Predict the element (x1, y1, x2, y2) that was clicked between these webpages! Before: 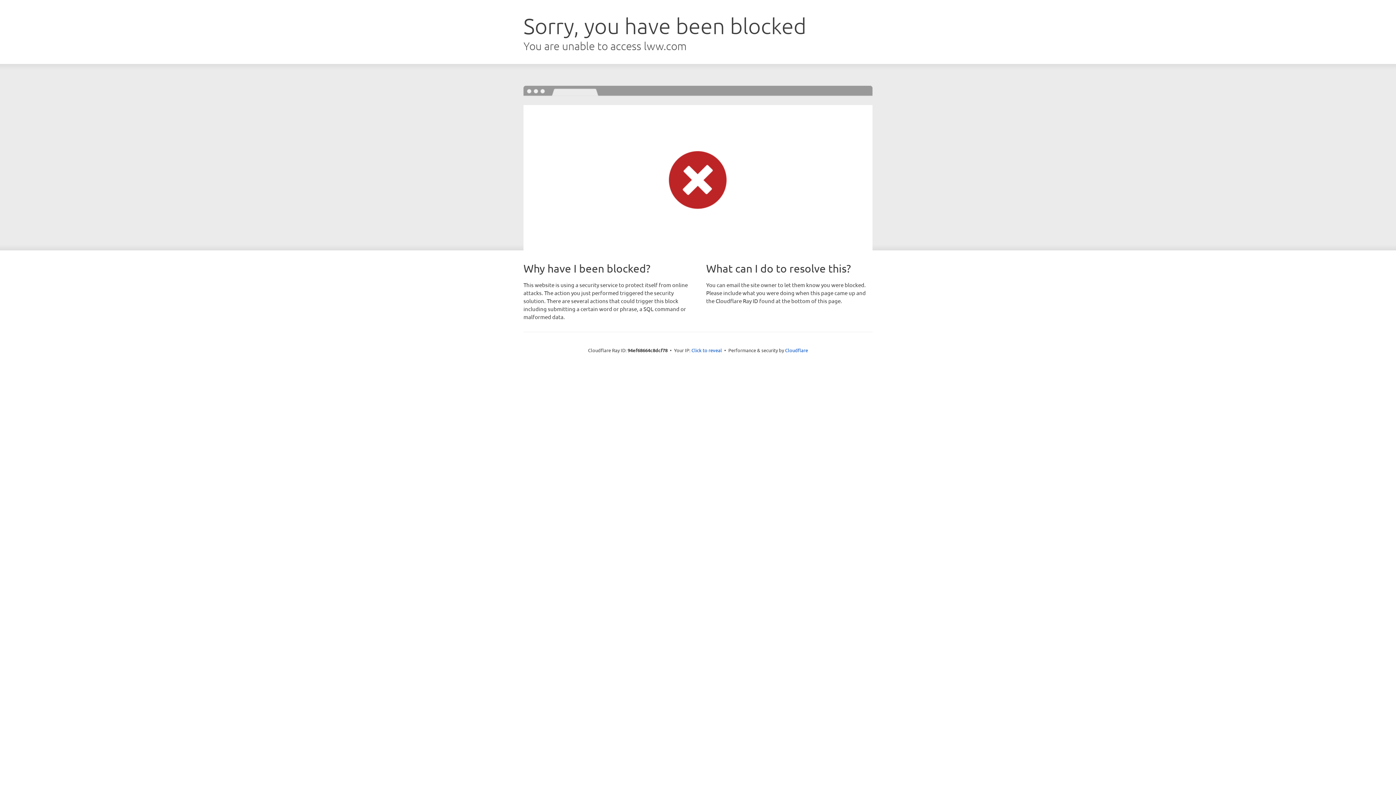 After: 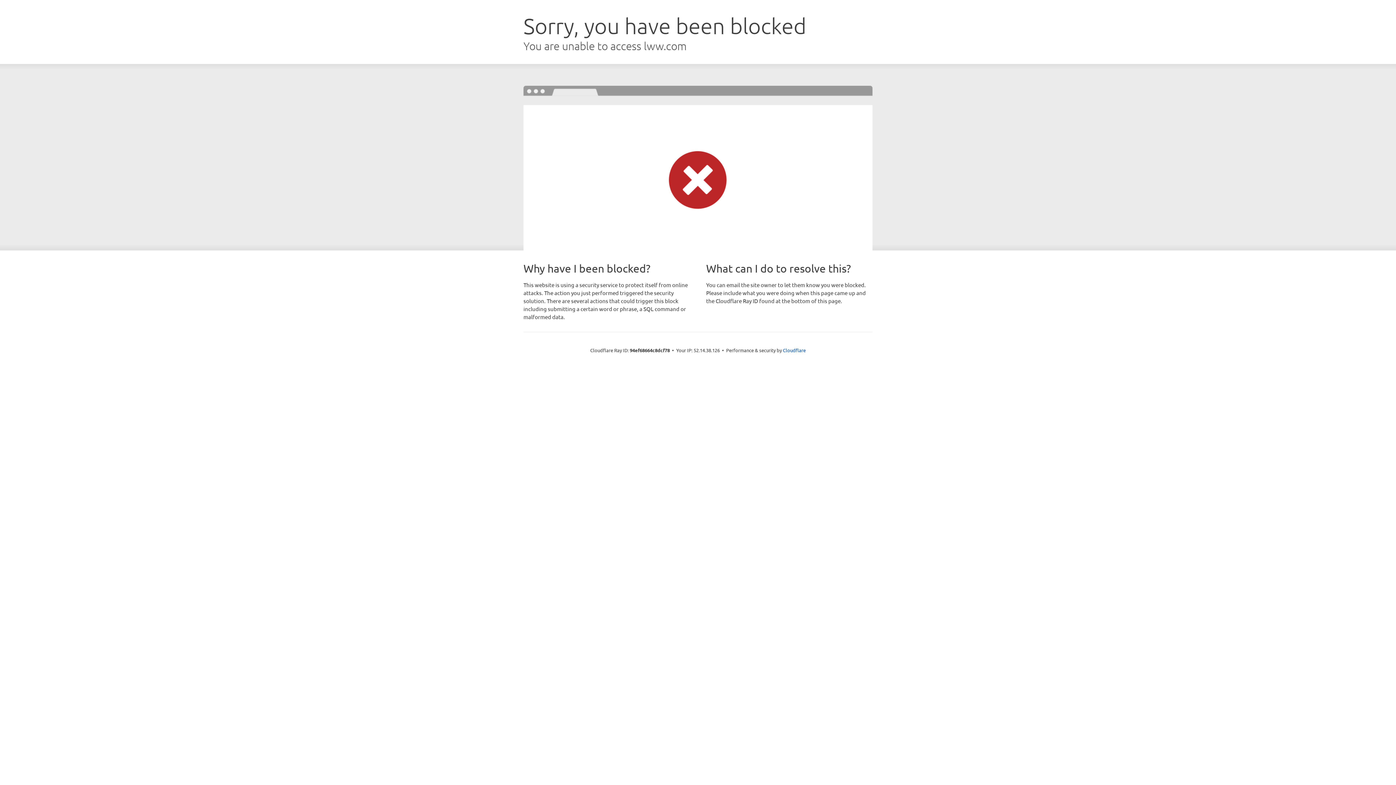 Action: label: Click to reveal bbox: (691, 346, 722, 353)